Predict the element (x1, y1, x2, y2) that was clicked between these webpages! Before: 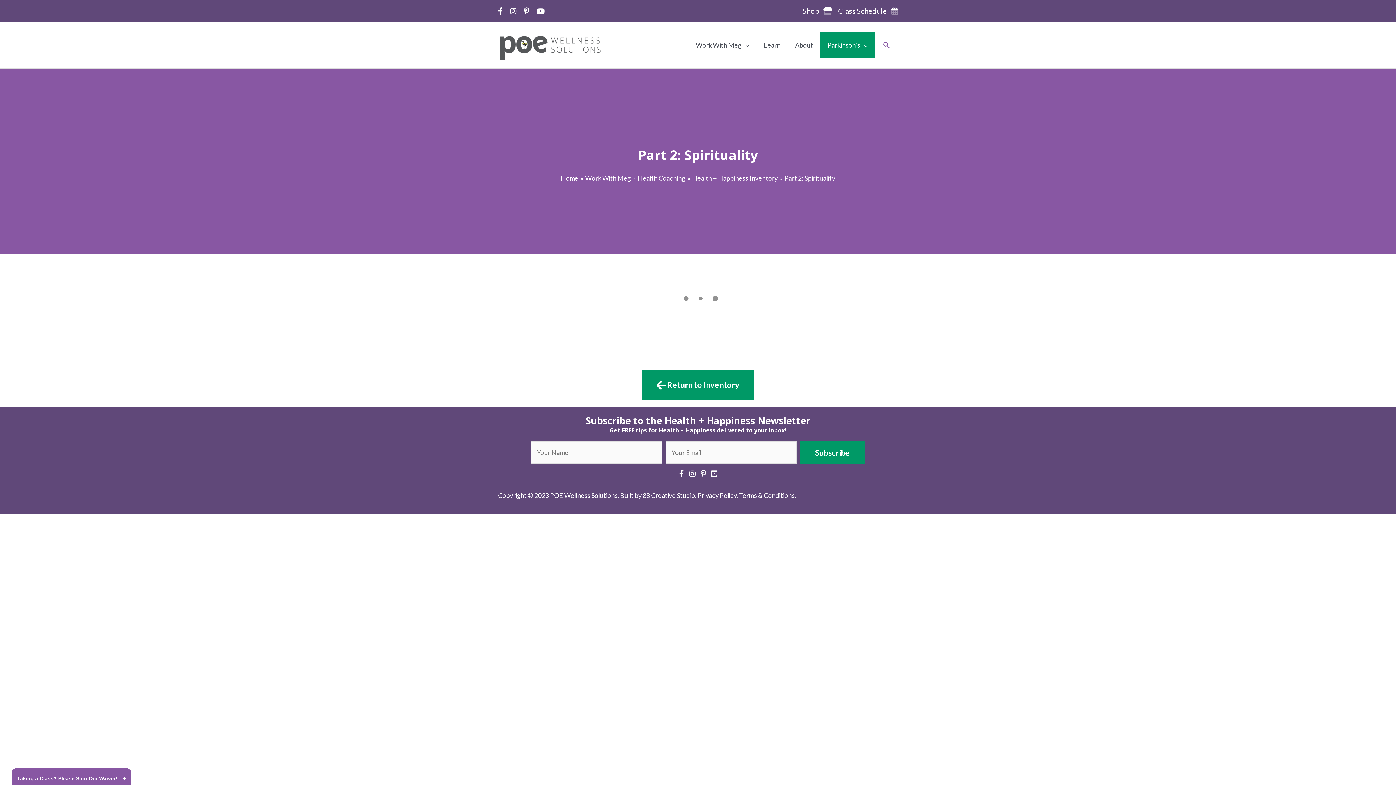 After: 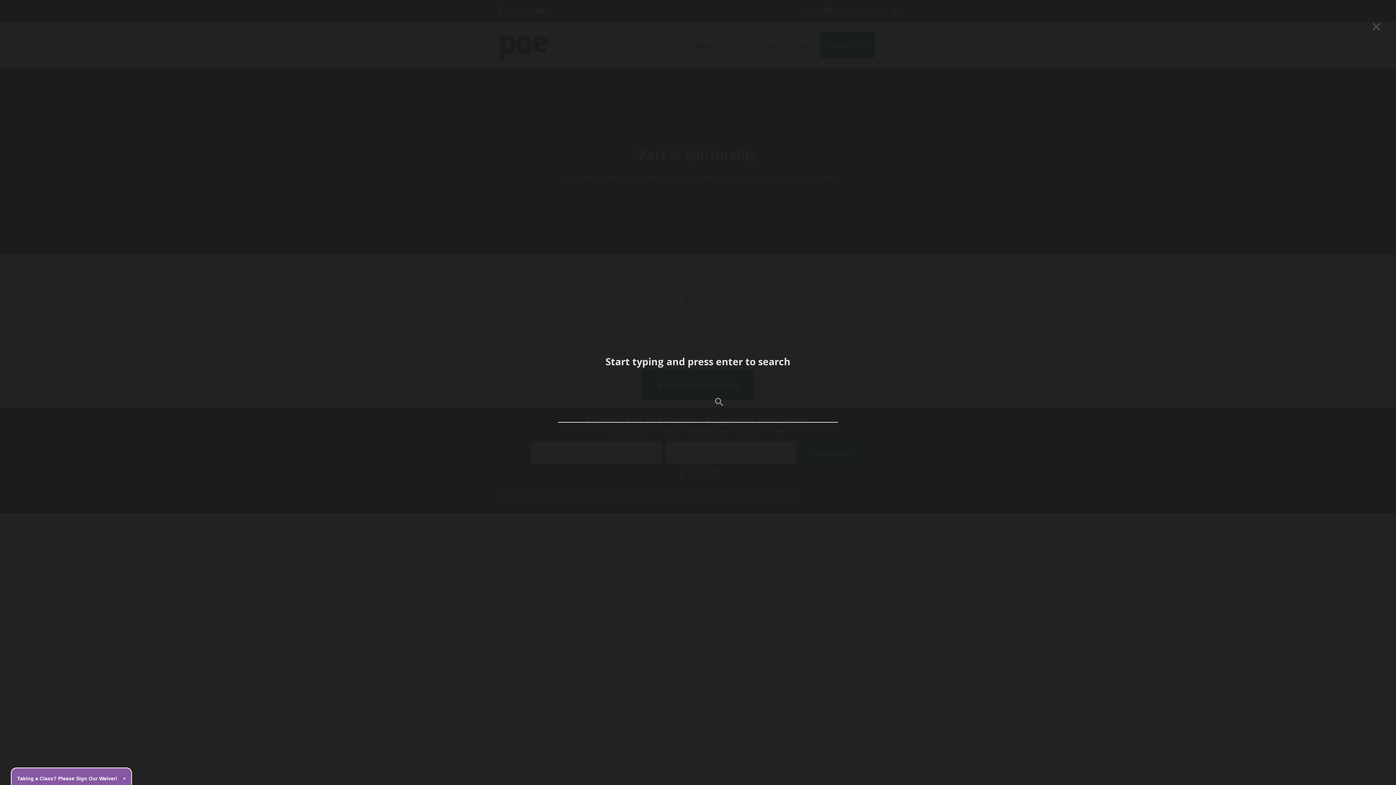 Action: bbox: (882, 40, 890, 50) label: Search icon link